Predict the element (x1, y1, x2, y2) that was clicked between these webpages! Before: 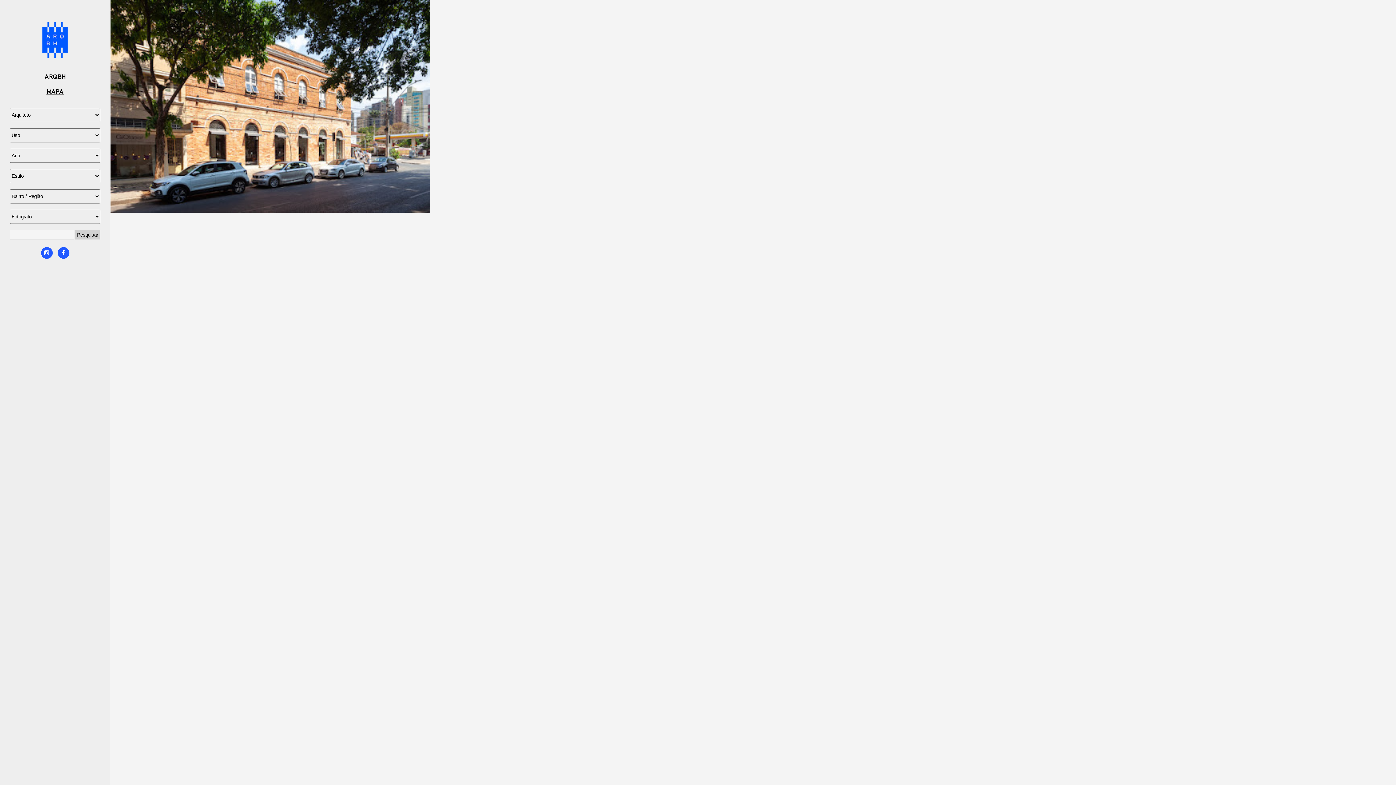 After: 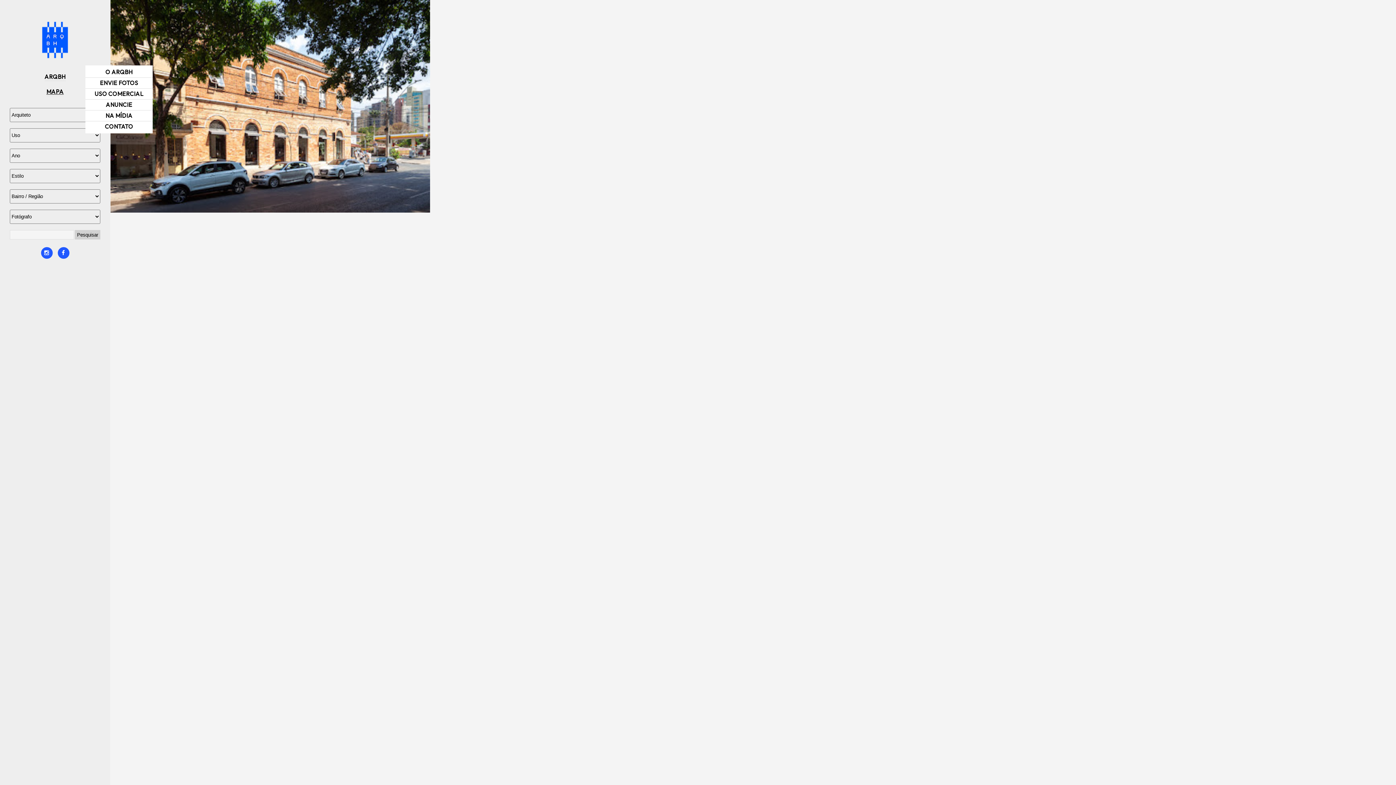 Action: label: ARQBH bbox: (44, 73, 65, 81)